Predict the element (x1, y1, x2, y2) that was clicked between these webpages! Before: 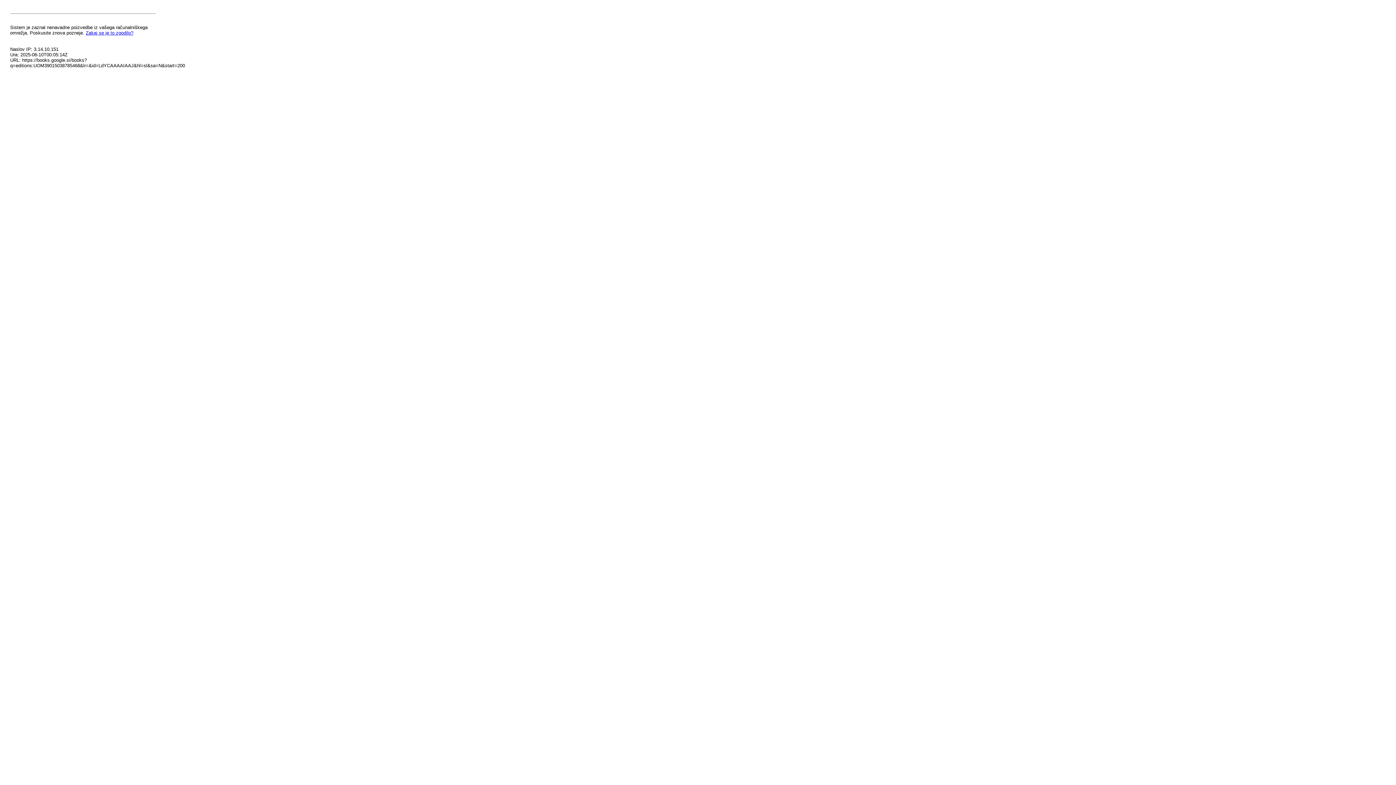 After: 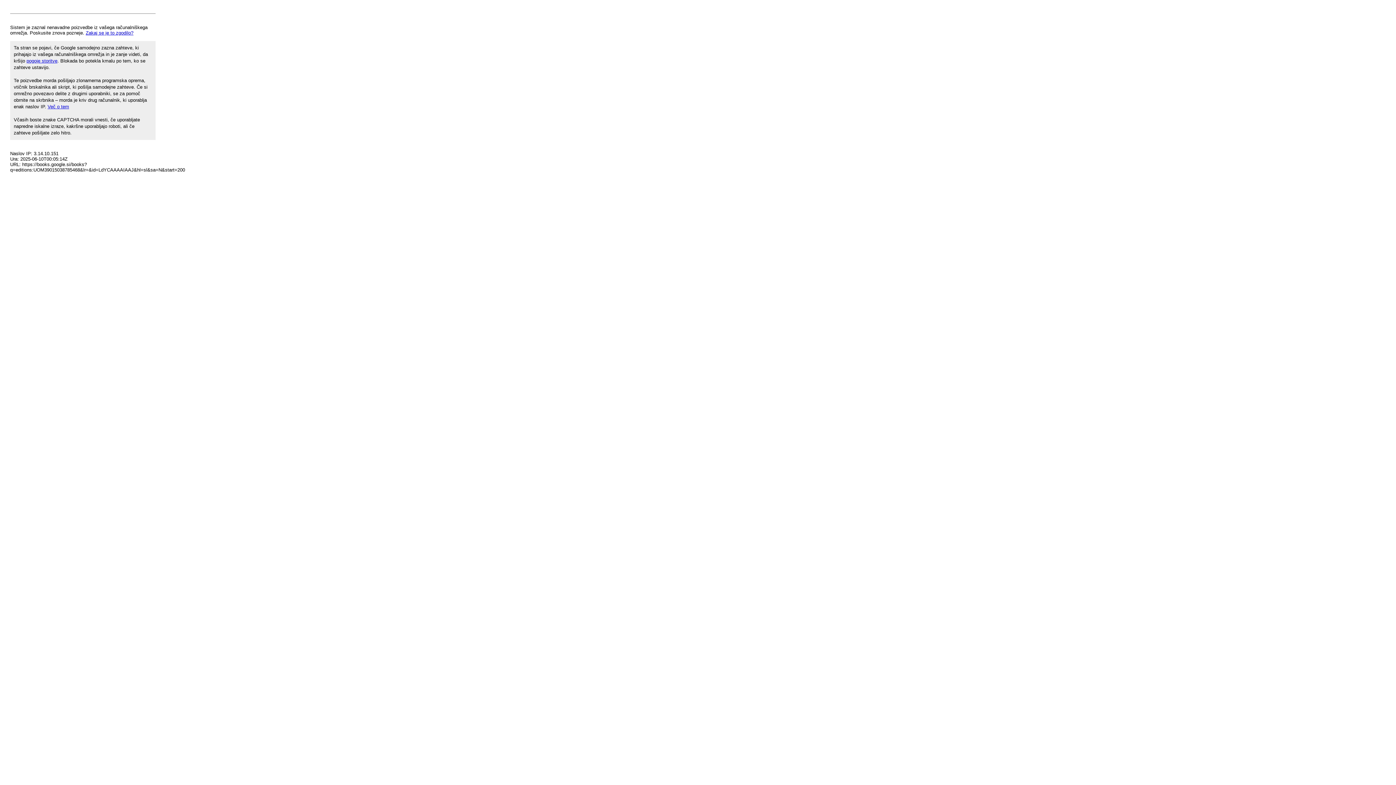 Action: bbox: (85, 30, 133, 35) label: Zakaj se je to zgodilo?